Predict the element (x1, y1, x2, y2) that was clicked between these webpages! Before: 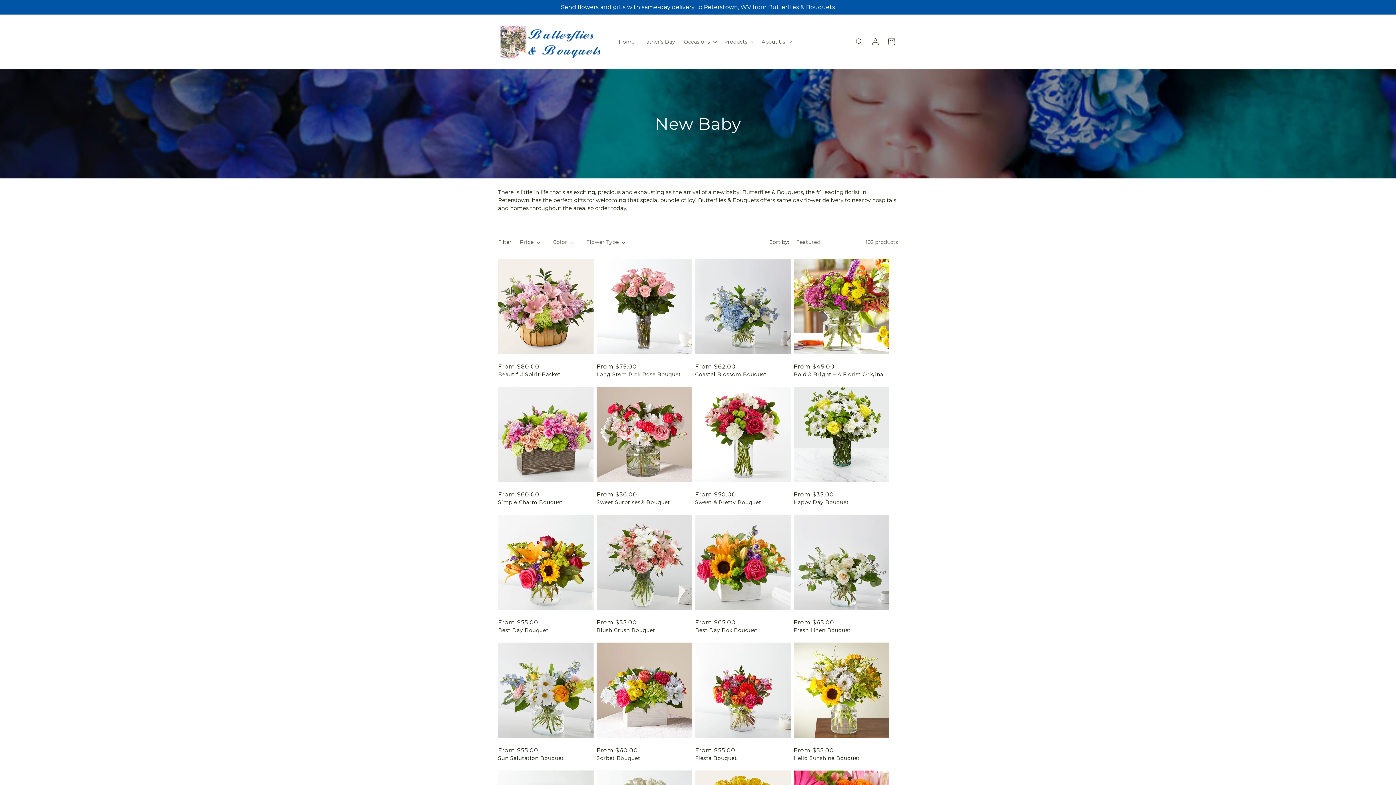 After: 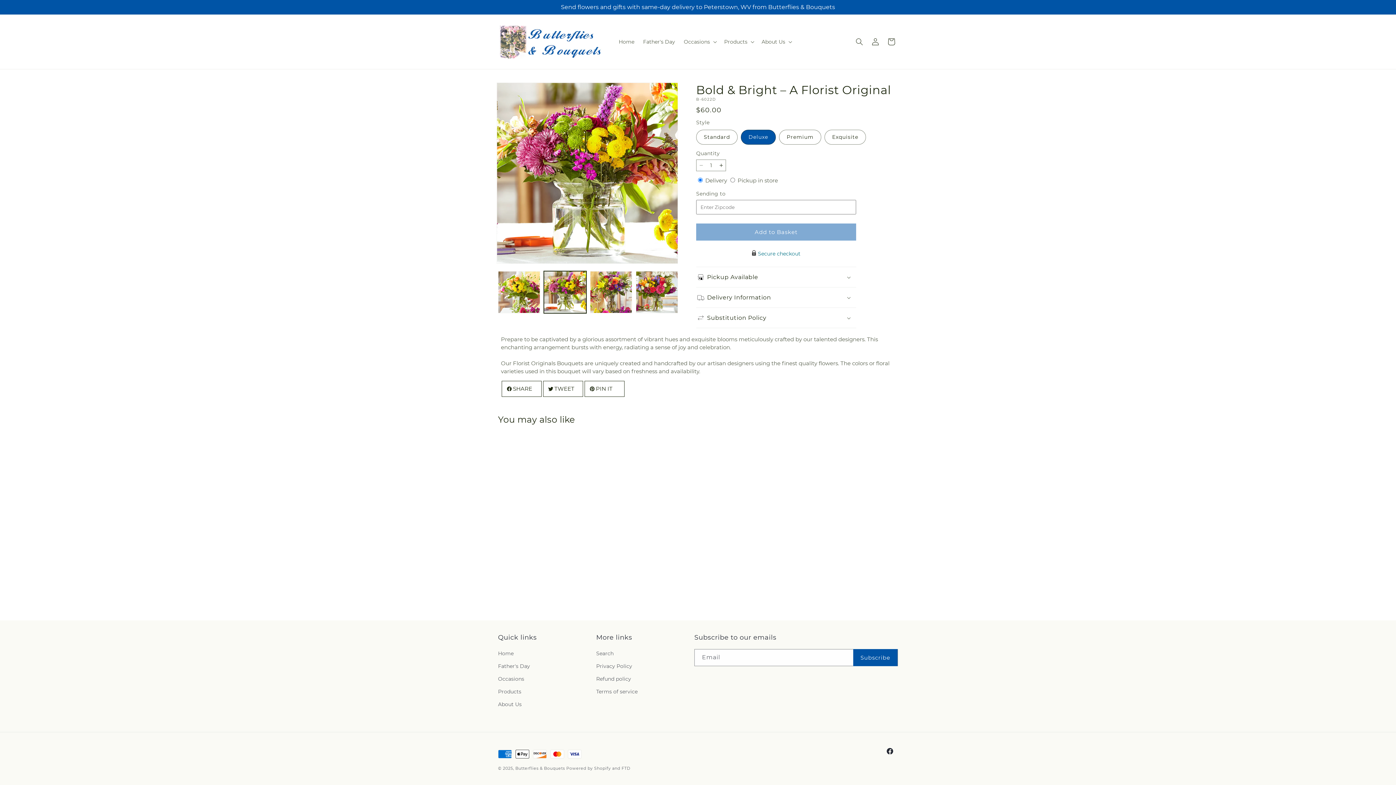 Action: label: Bold & Bright – A Florist Original bbox: (793, 371, 889, 377)